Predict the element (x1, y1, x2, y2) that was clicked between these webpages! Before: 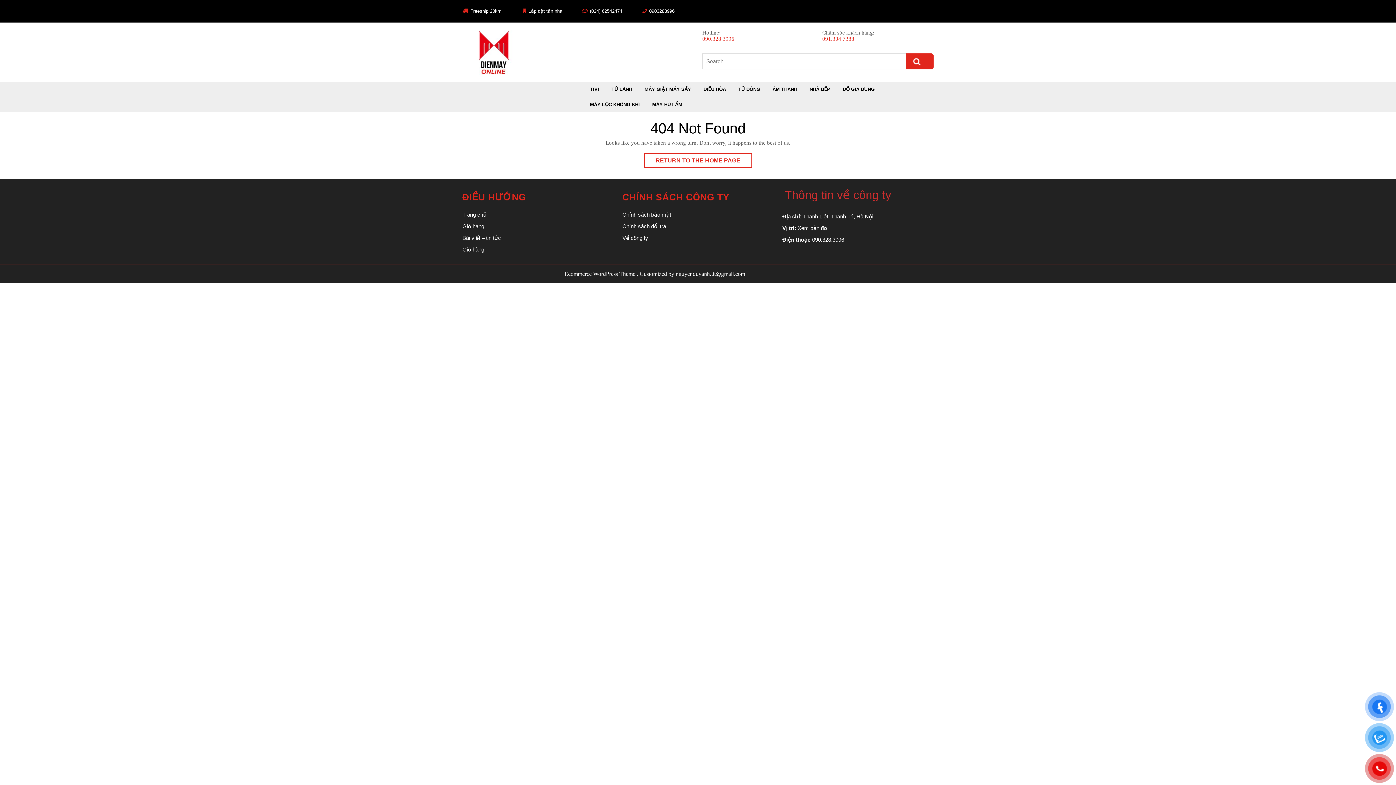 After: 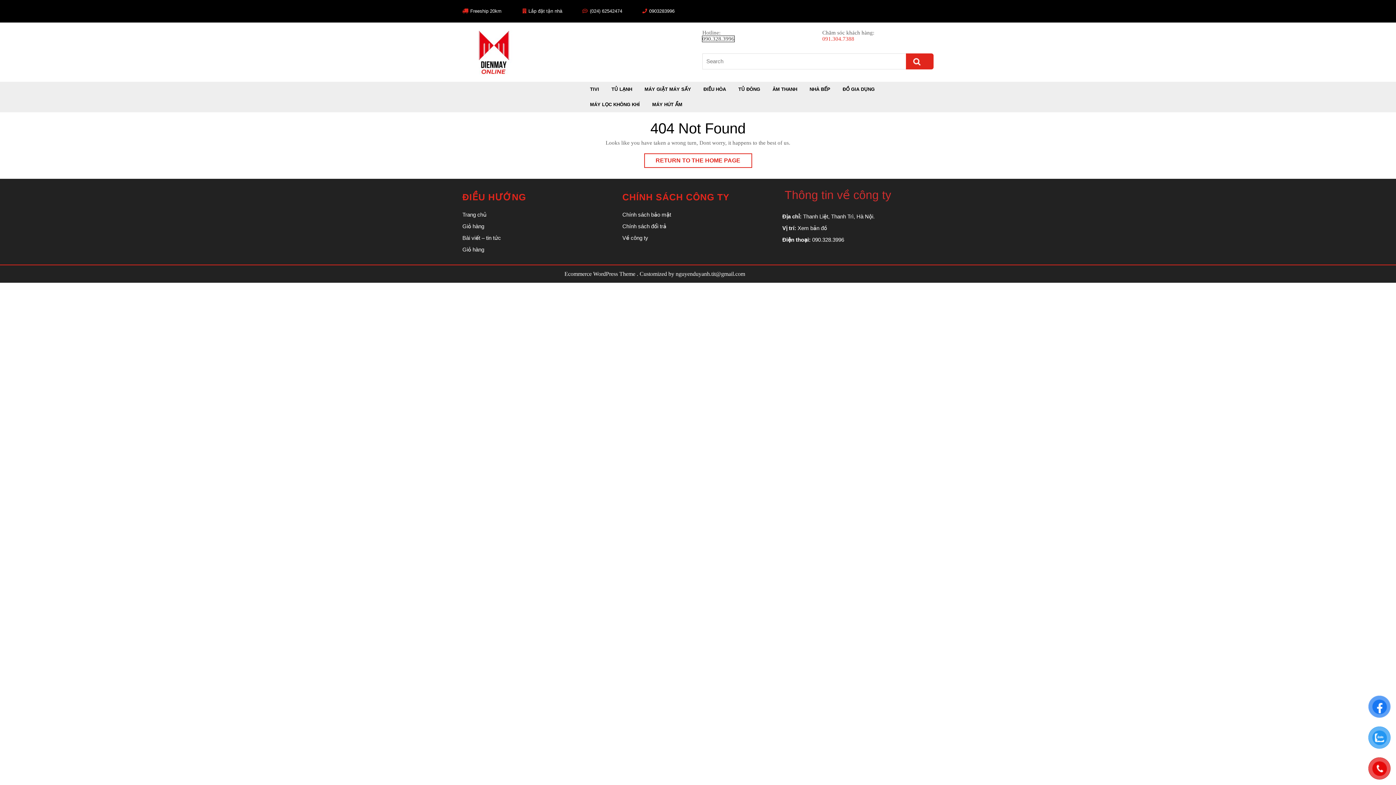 Action: label: 090.328.3996 bbox: (702, 35, 734, 41)